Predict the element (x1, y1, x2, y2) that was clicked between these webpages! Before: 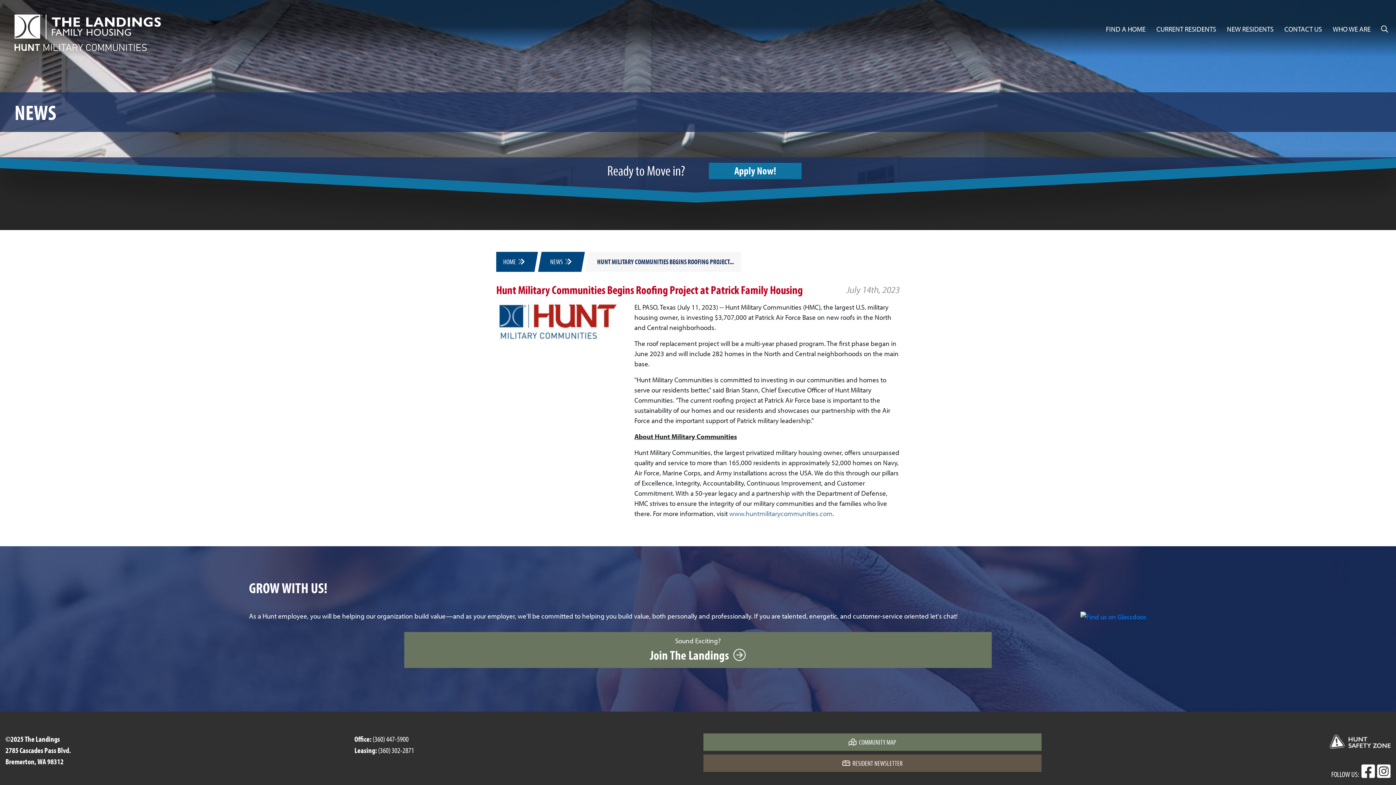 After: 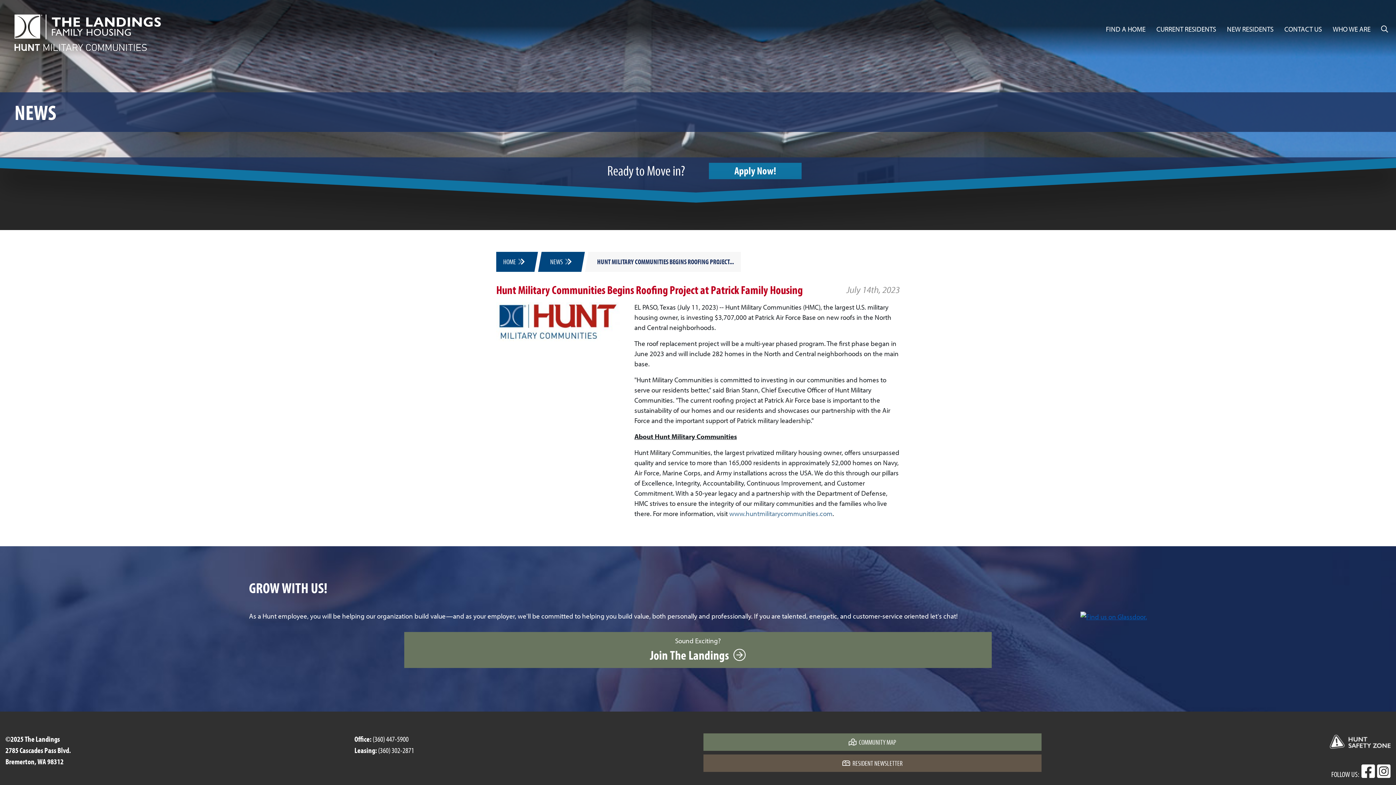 Action: bbox: (1080, 611, 1147, 622)